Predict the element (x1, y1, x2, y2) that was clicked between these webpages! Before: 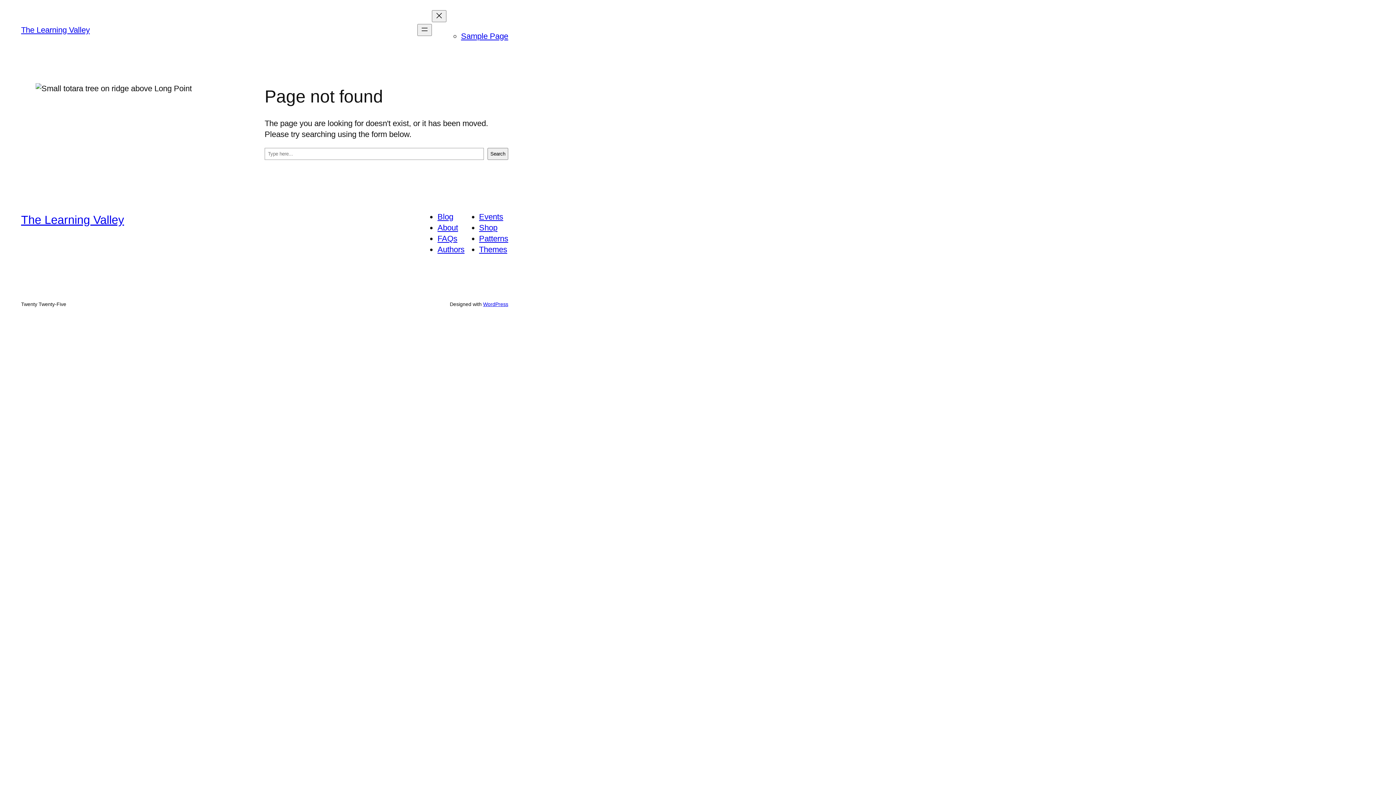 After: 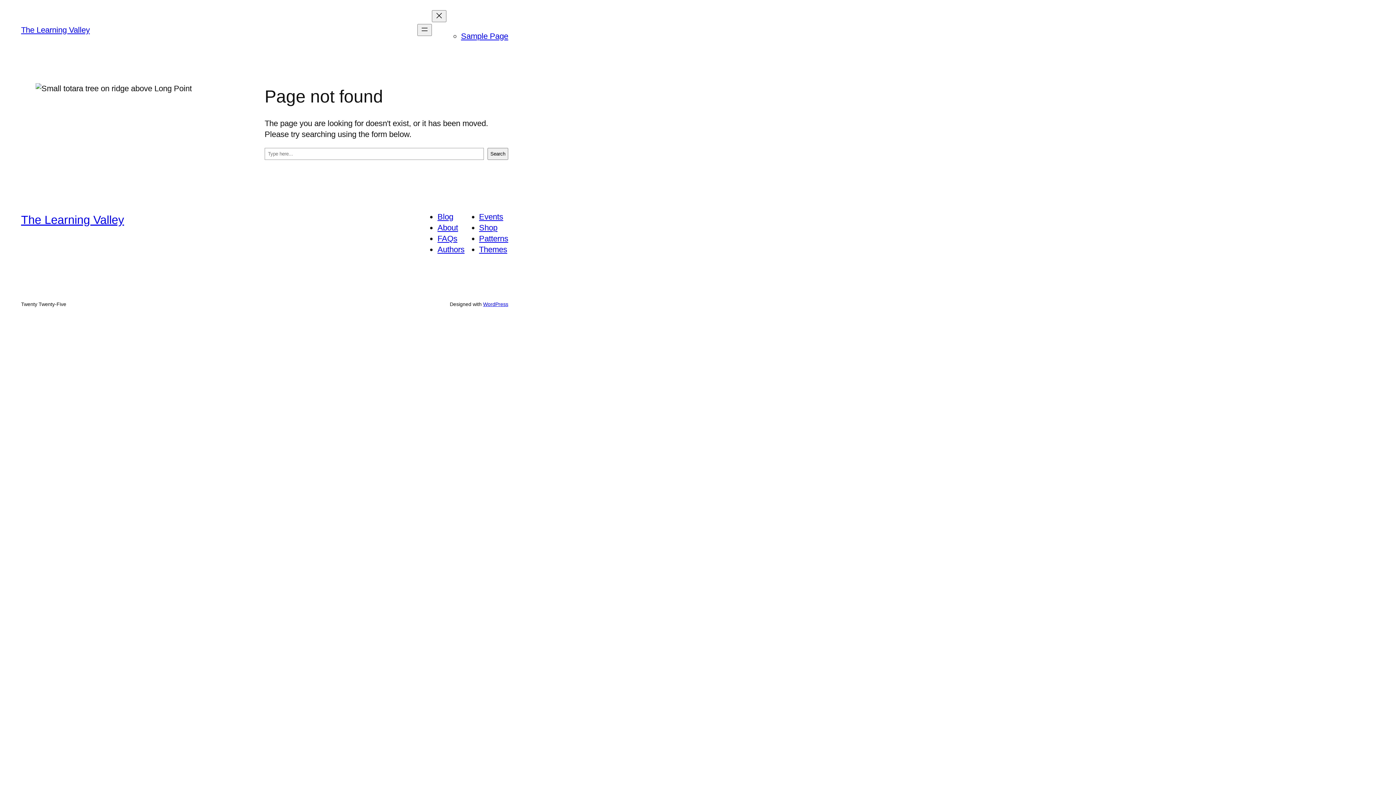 Action: label: Patterns bbox: (479, 234, 508, 243)